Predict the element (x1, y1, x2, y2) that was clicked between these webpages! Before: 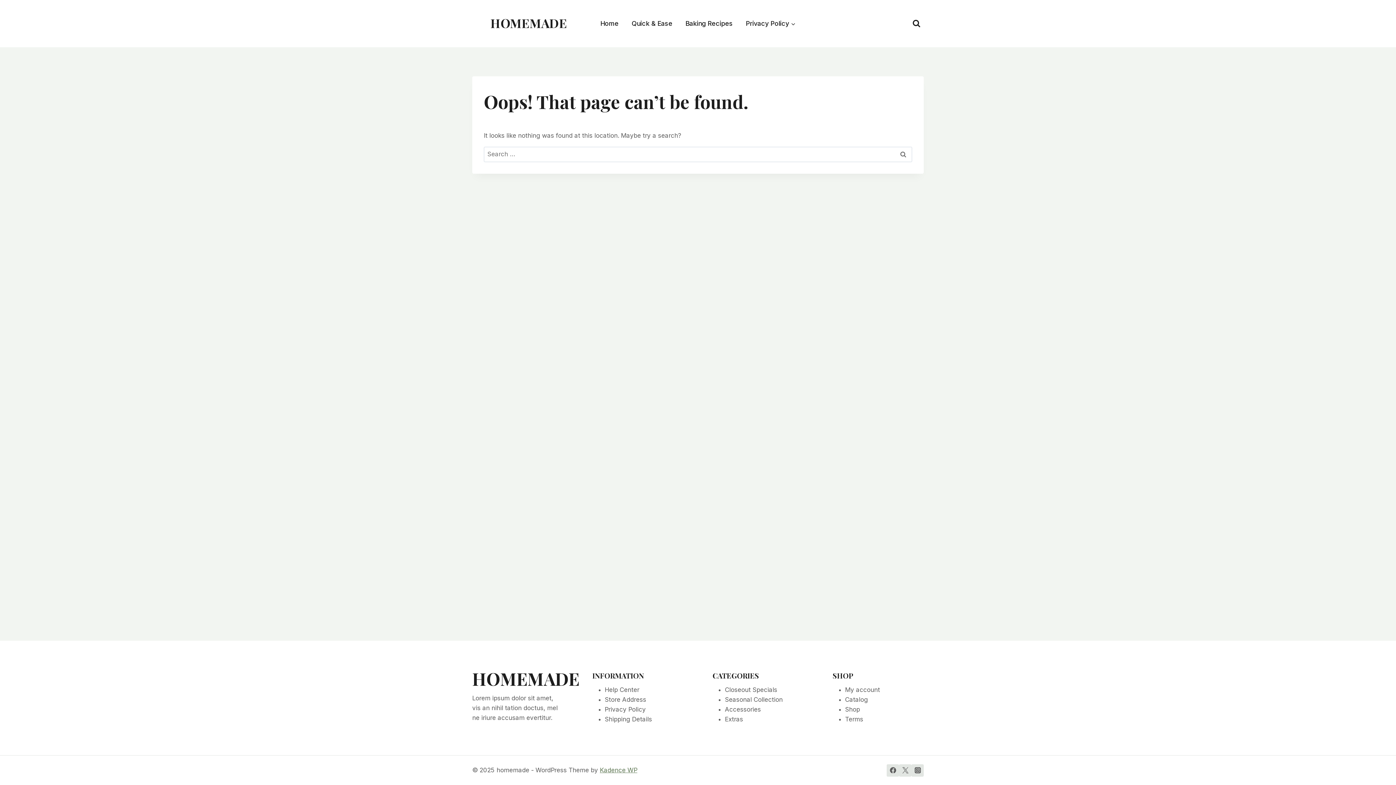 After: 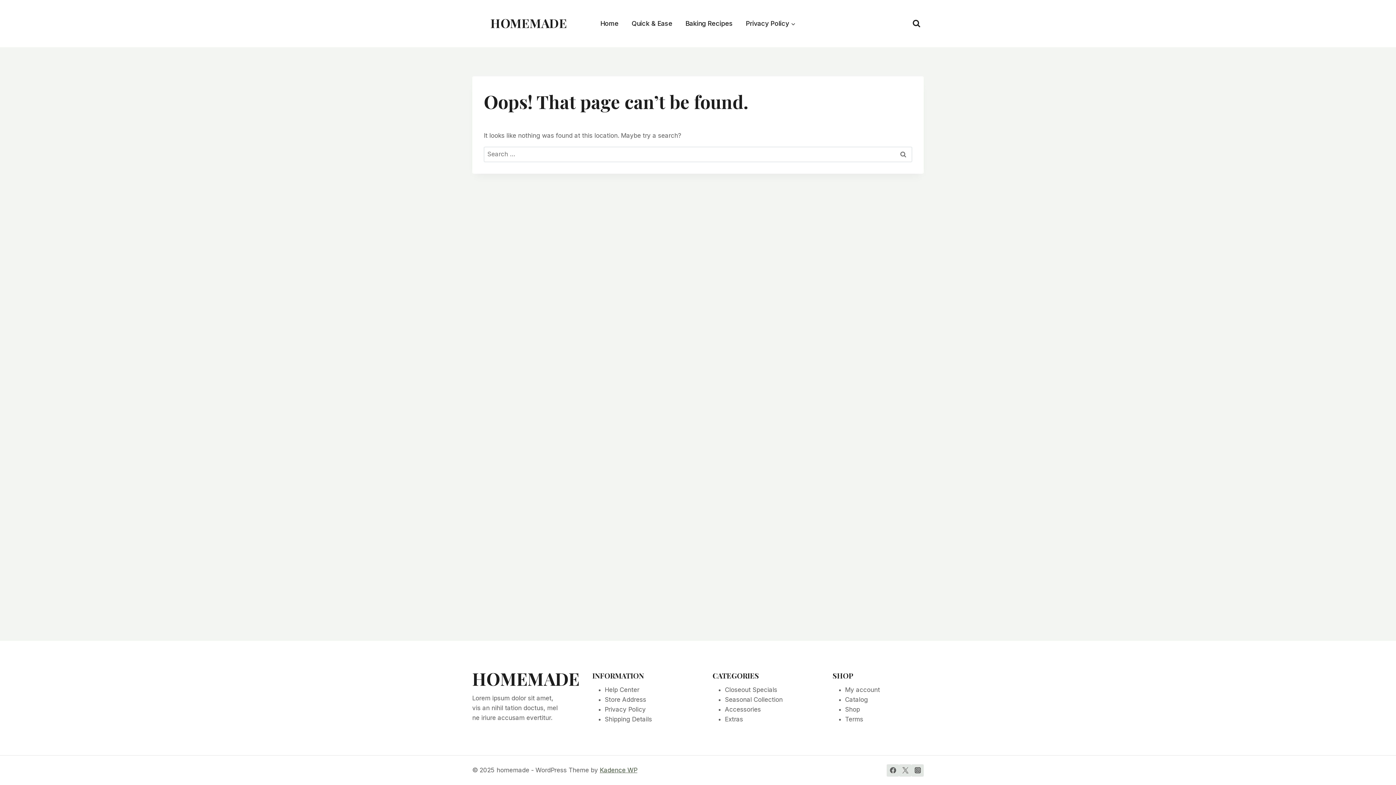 Action: bbox: (600, 766, 637, 774) label: Kadence WP